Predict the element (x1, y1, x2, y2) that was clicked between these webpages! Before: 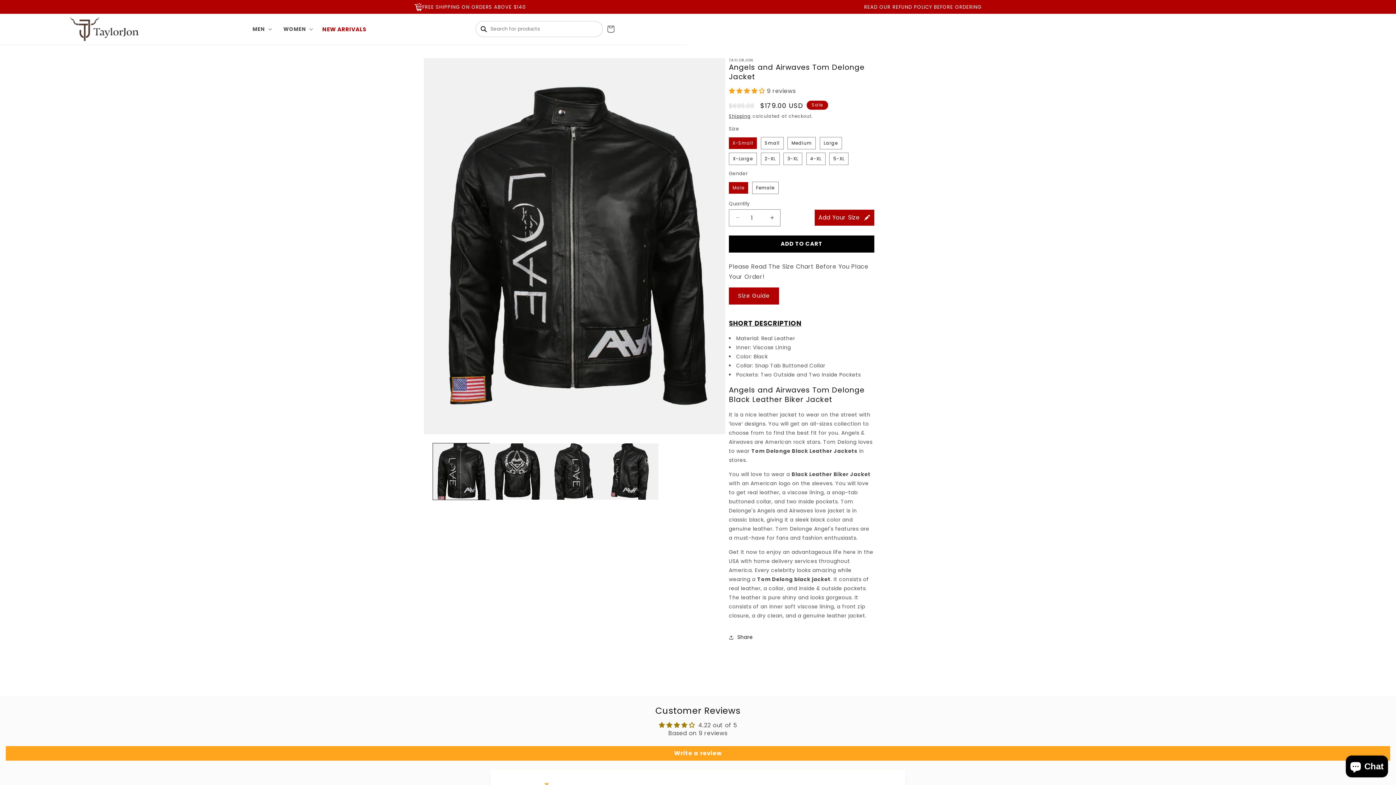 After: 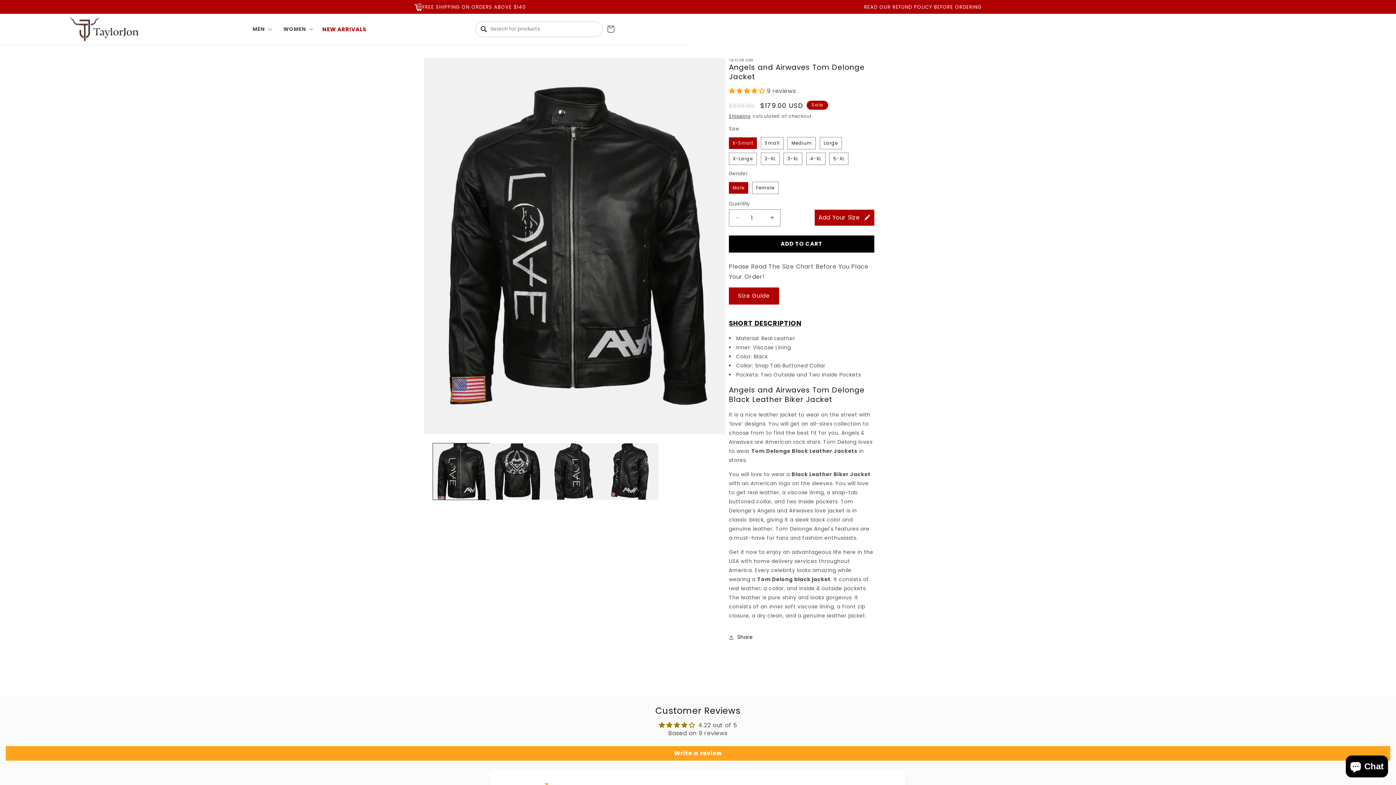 Action: bbox: (729, 86, 767, 95) label: 4.22 stars